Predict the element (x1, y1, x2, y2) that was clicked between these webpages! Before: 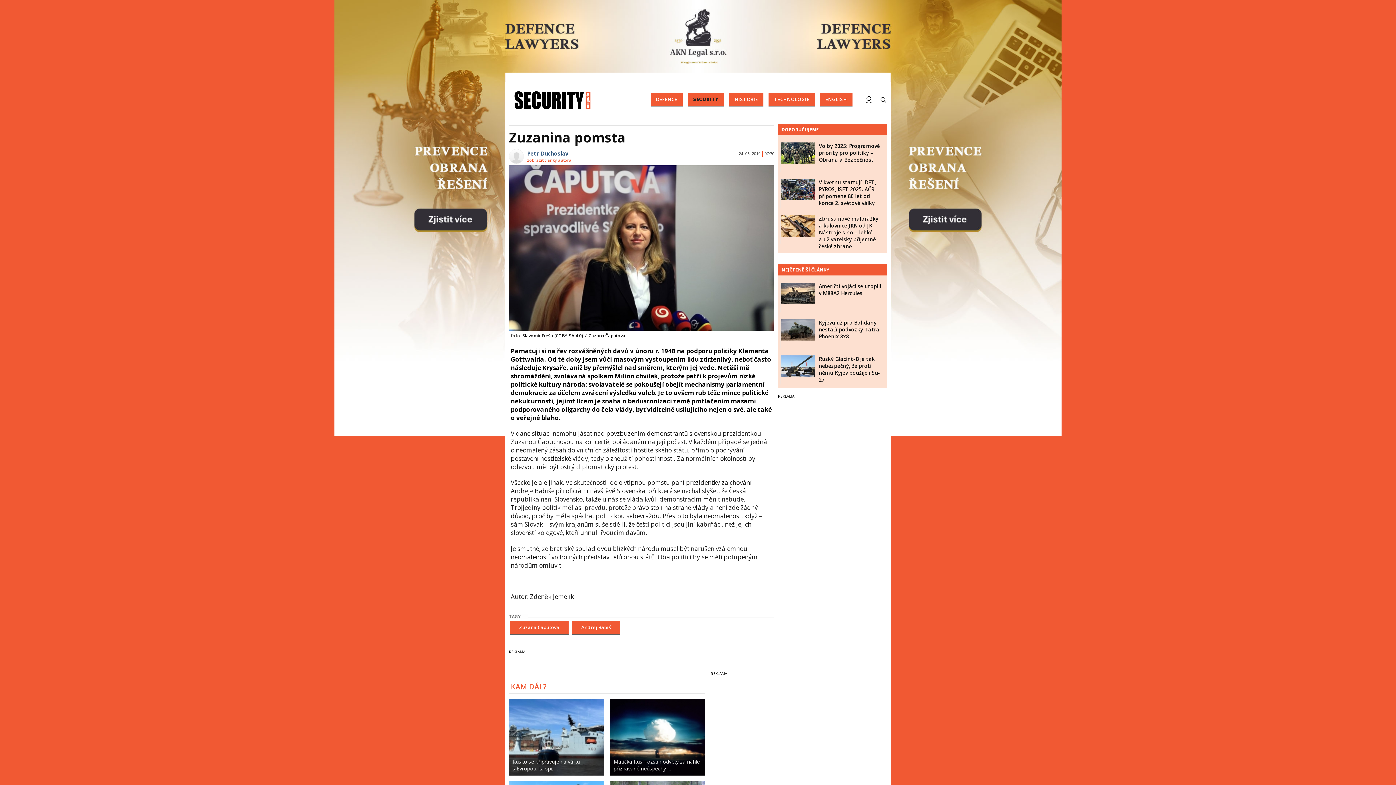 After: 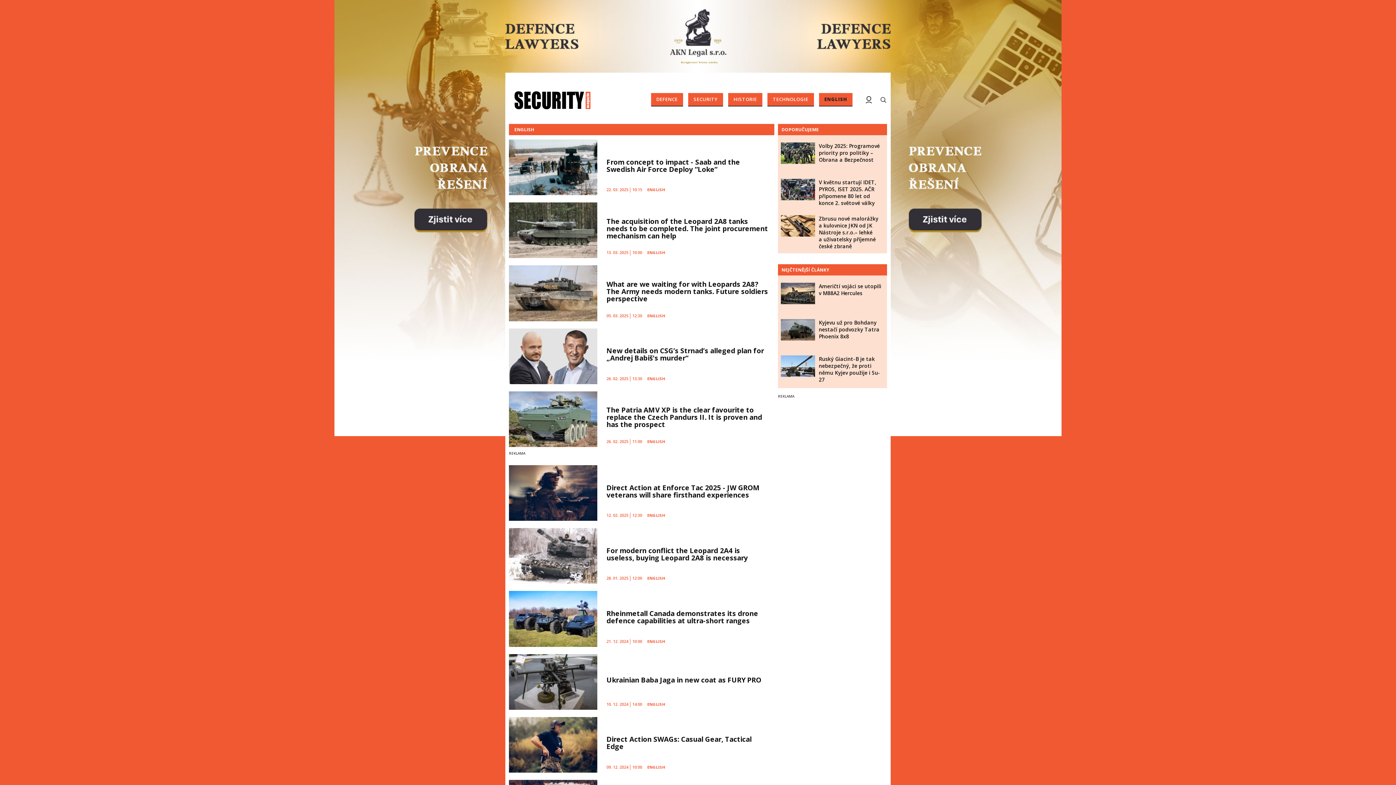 Action: label: ENGLISH bbox: (820, 93, 852, 106)